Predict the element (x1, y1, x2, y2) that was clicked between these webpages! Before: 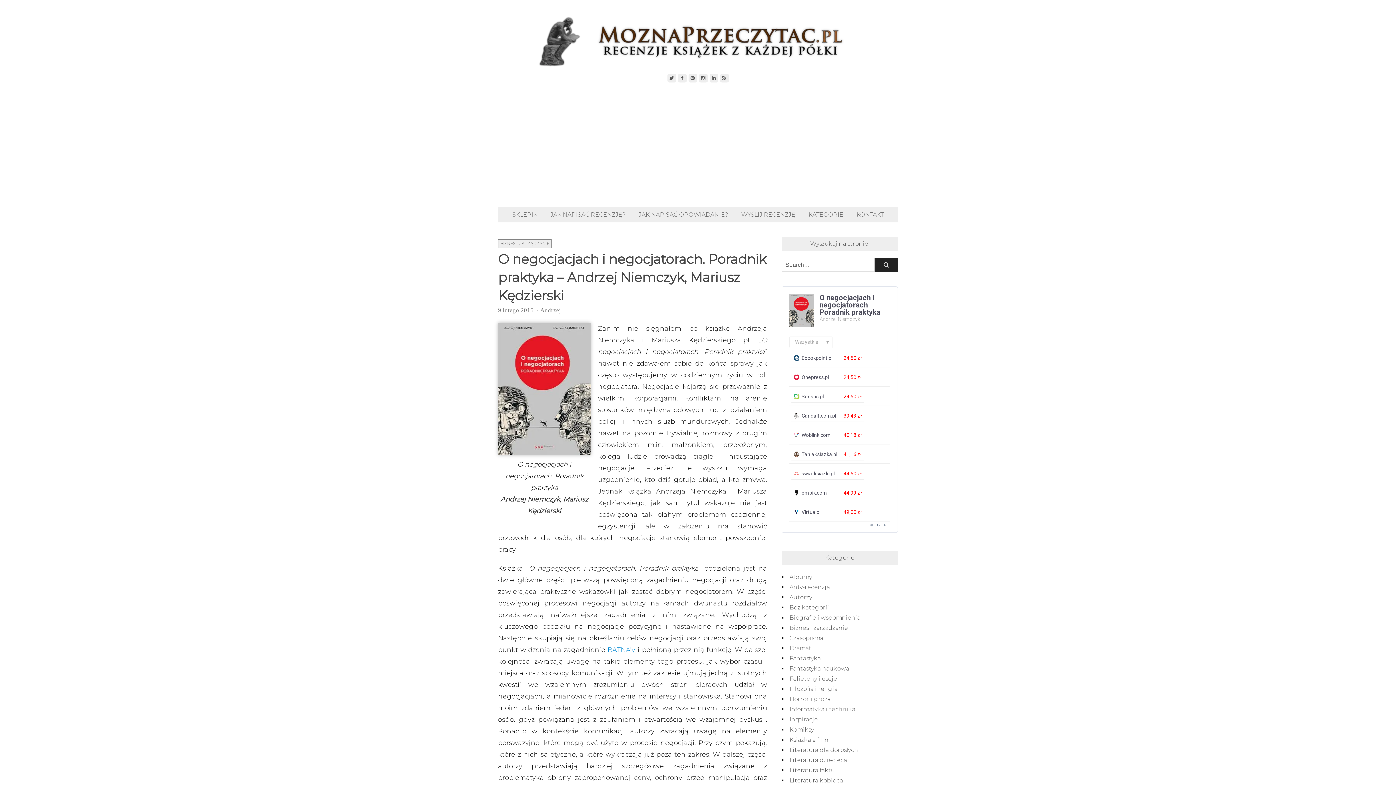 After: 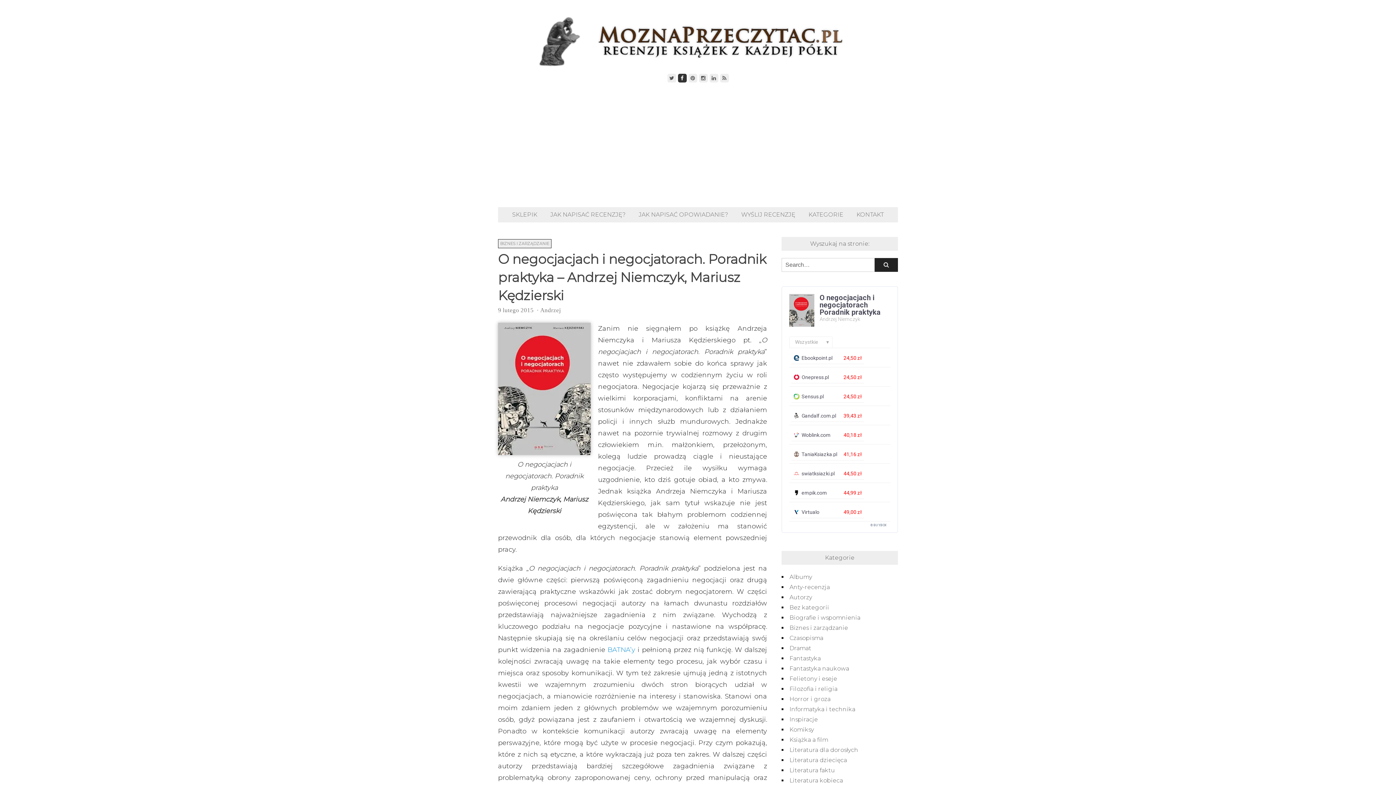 Action: bbox: (678, 73, 686, 82)